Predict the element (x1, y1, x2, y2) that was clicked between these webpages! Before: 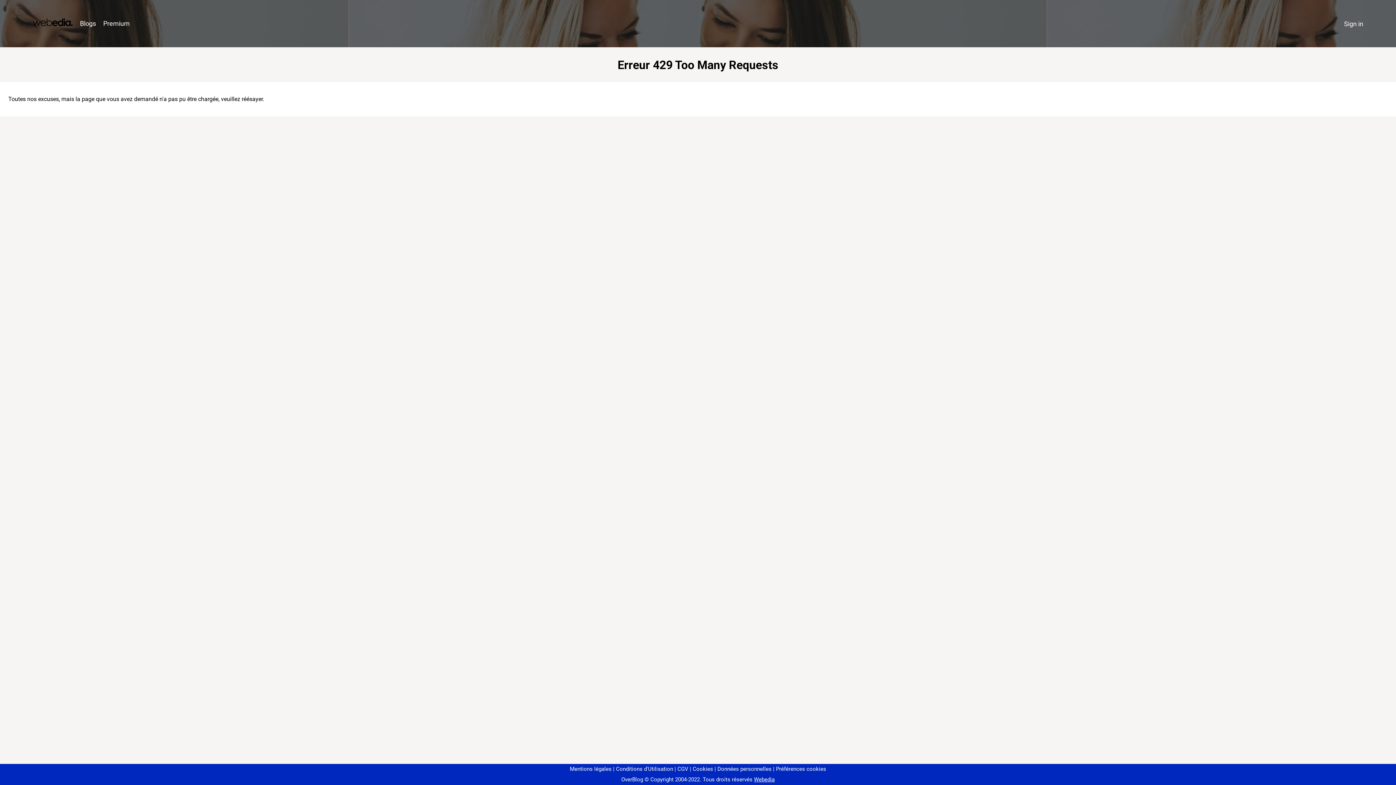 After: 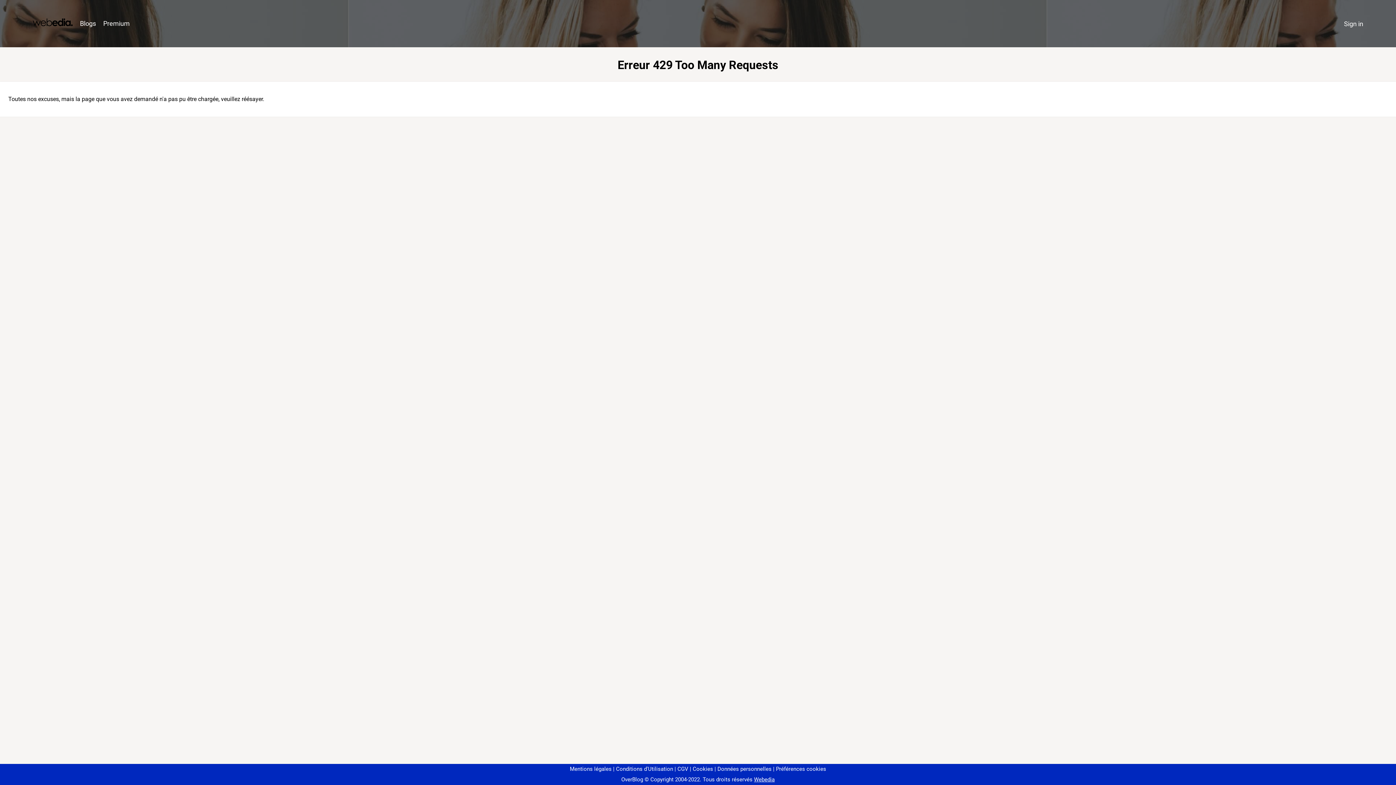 Action: bbox: (773, 766, 826, 772) label: Préférences cookies